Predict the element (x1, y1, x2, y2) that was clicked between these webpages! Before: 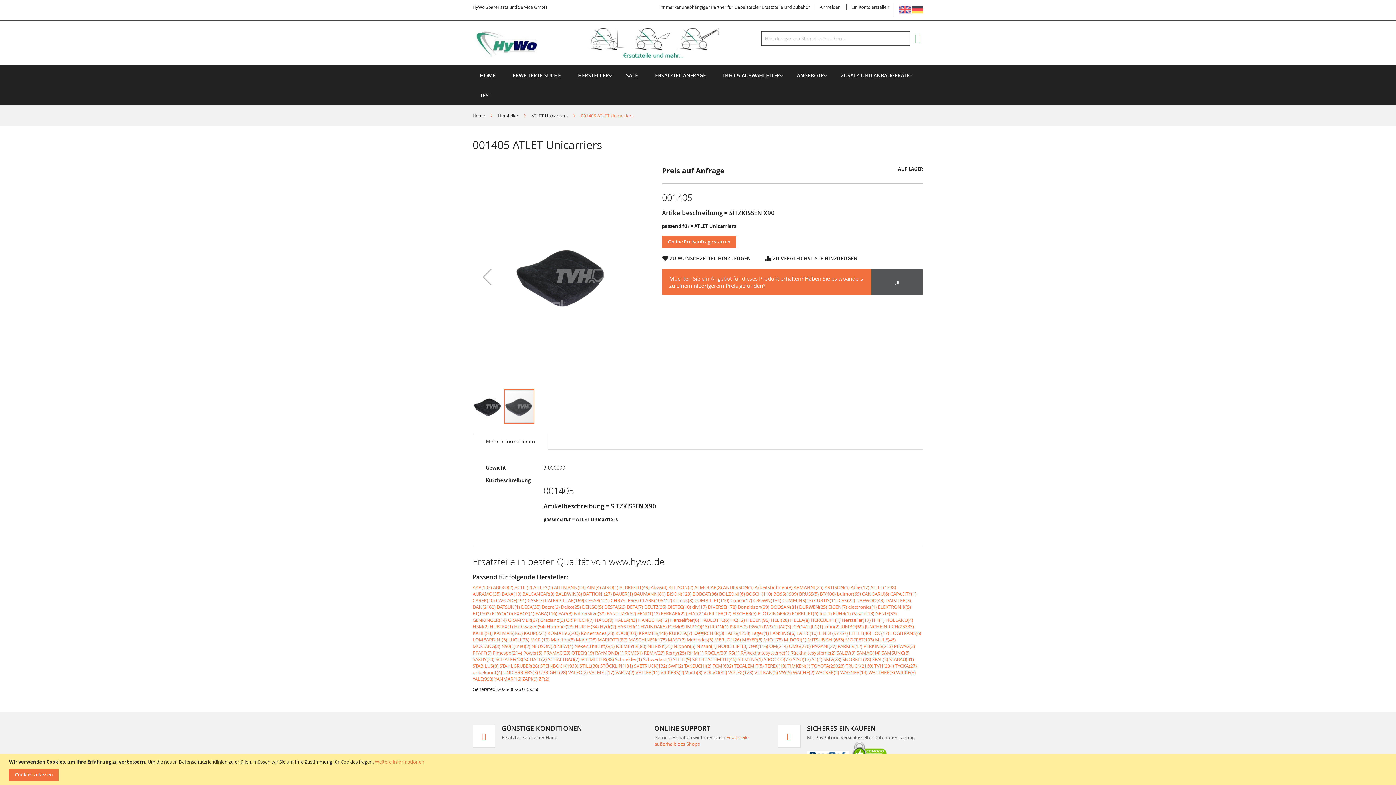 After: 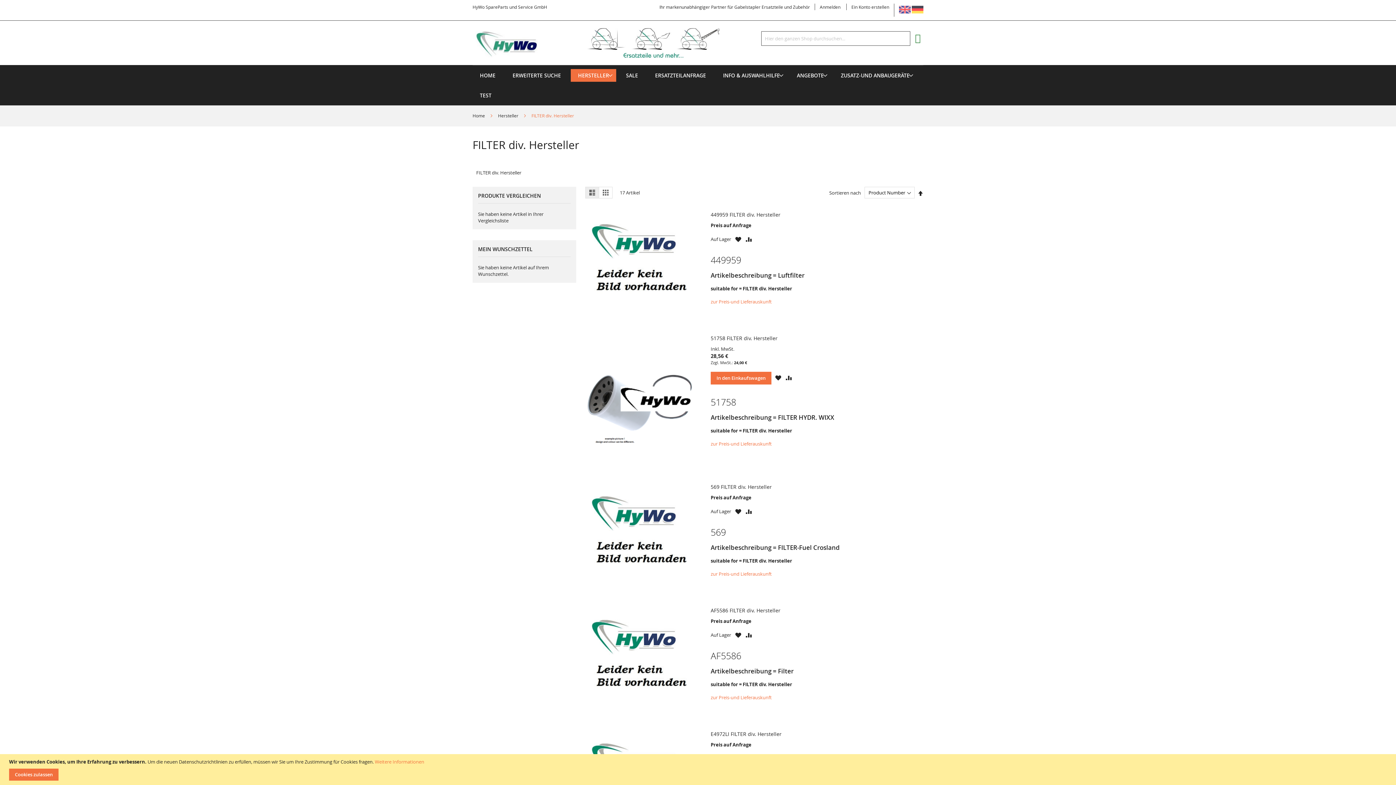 Action: bbox: (692, 603, 706, 610) label: div(17)